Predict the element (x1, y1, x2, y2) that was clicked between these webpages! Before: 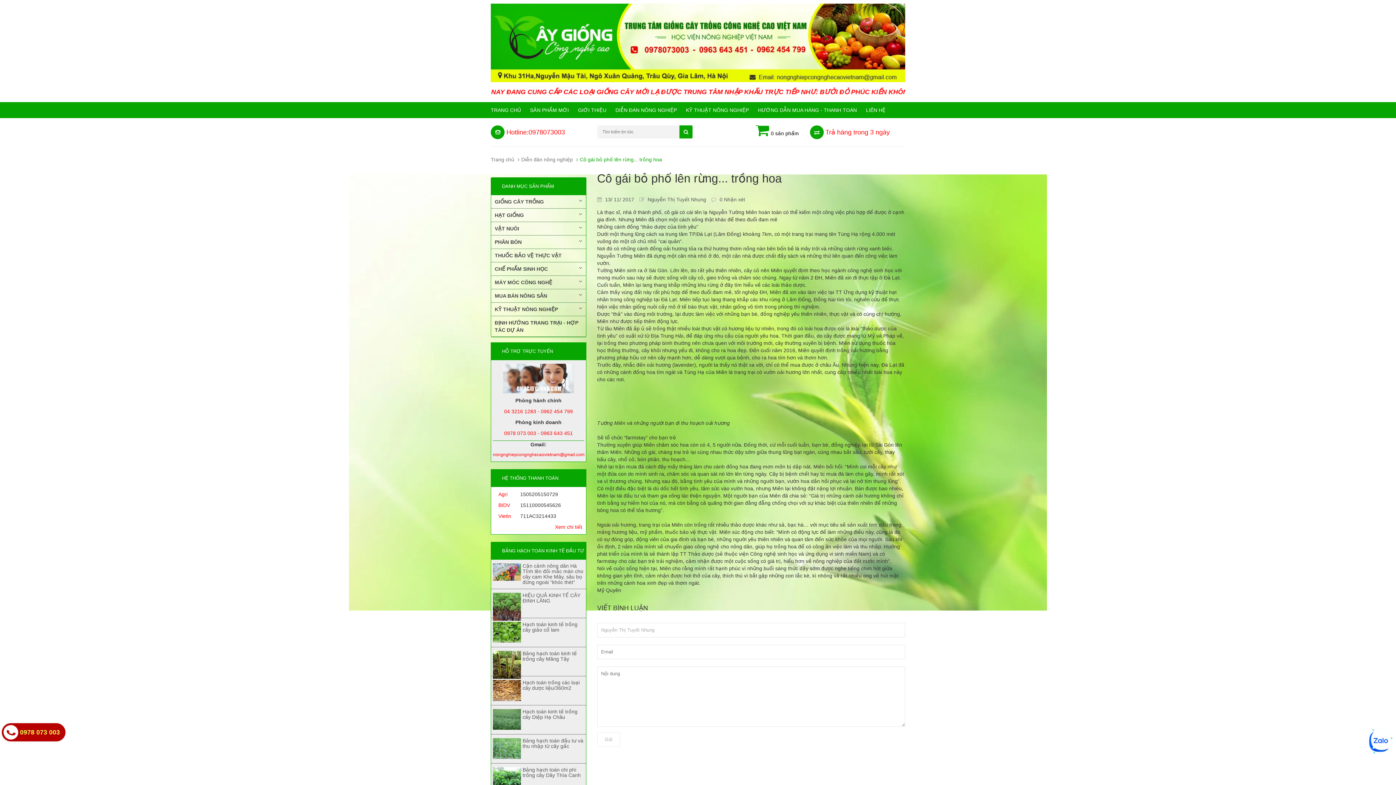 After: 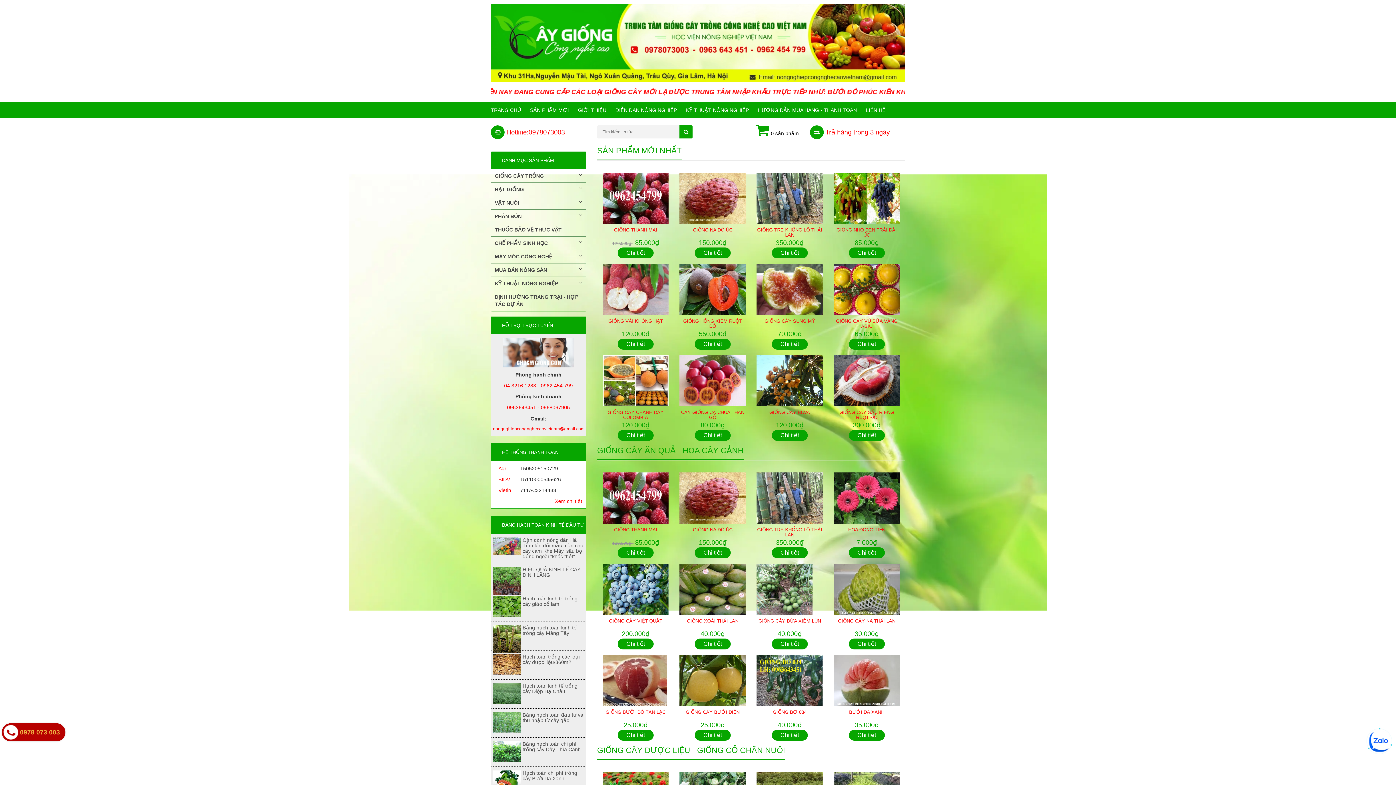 Action: bbox: (490, 3, 905, 82)